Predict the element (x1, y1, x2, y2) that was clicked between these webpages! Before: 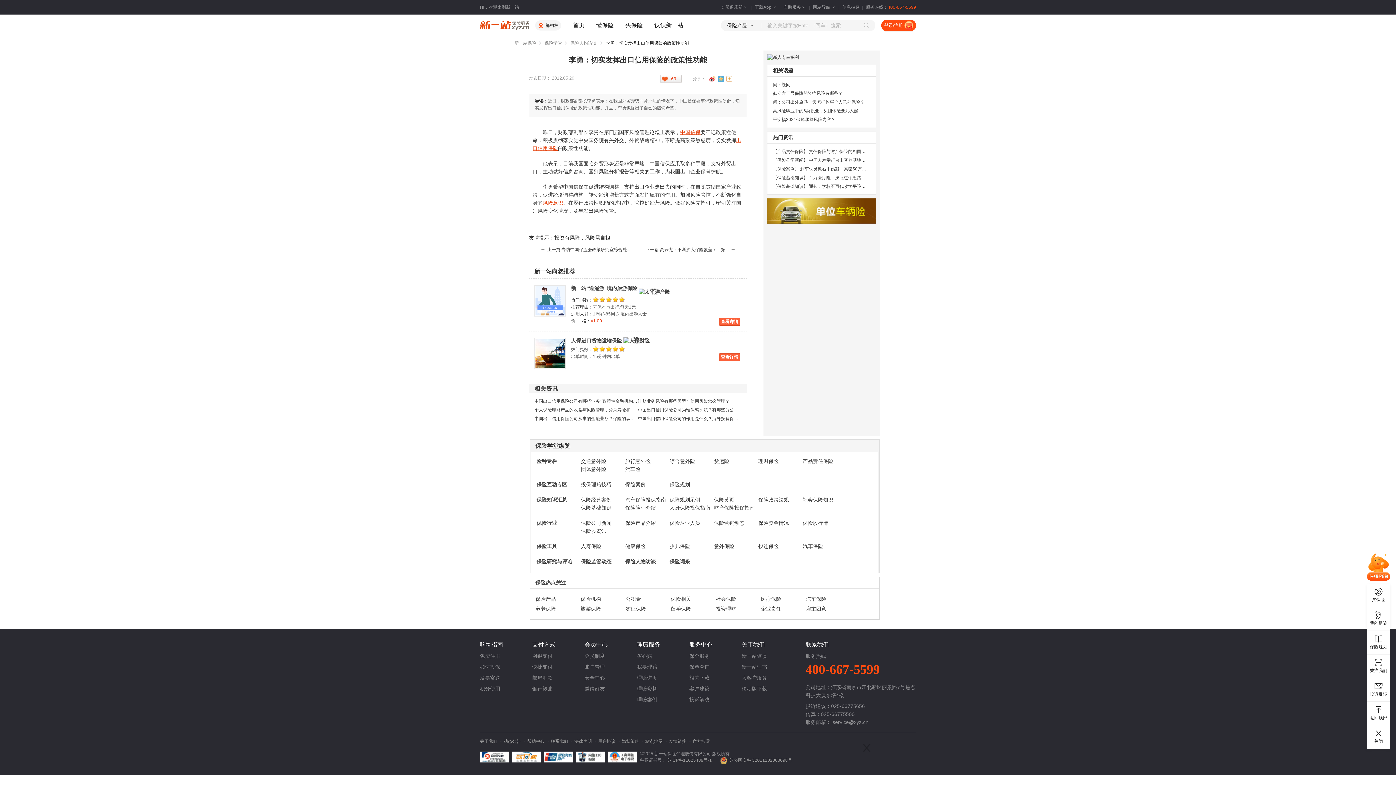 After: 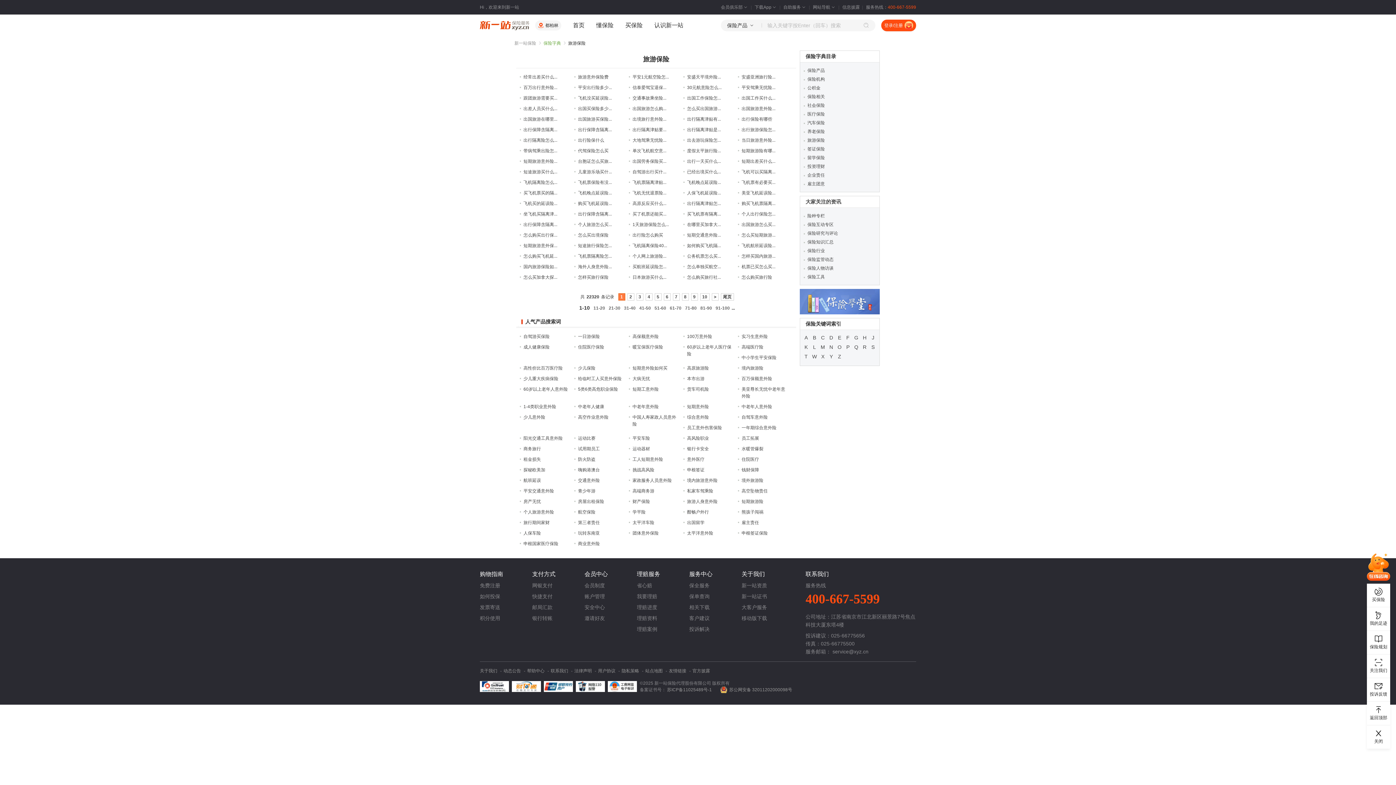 Action: bbox: (580, 606, 601, 612) label: 旅游保险